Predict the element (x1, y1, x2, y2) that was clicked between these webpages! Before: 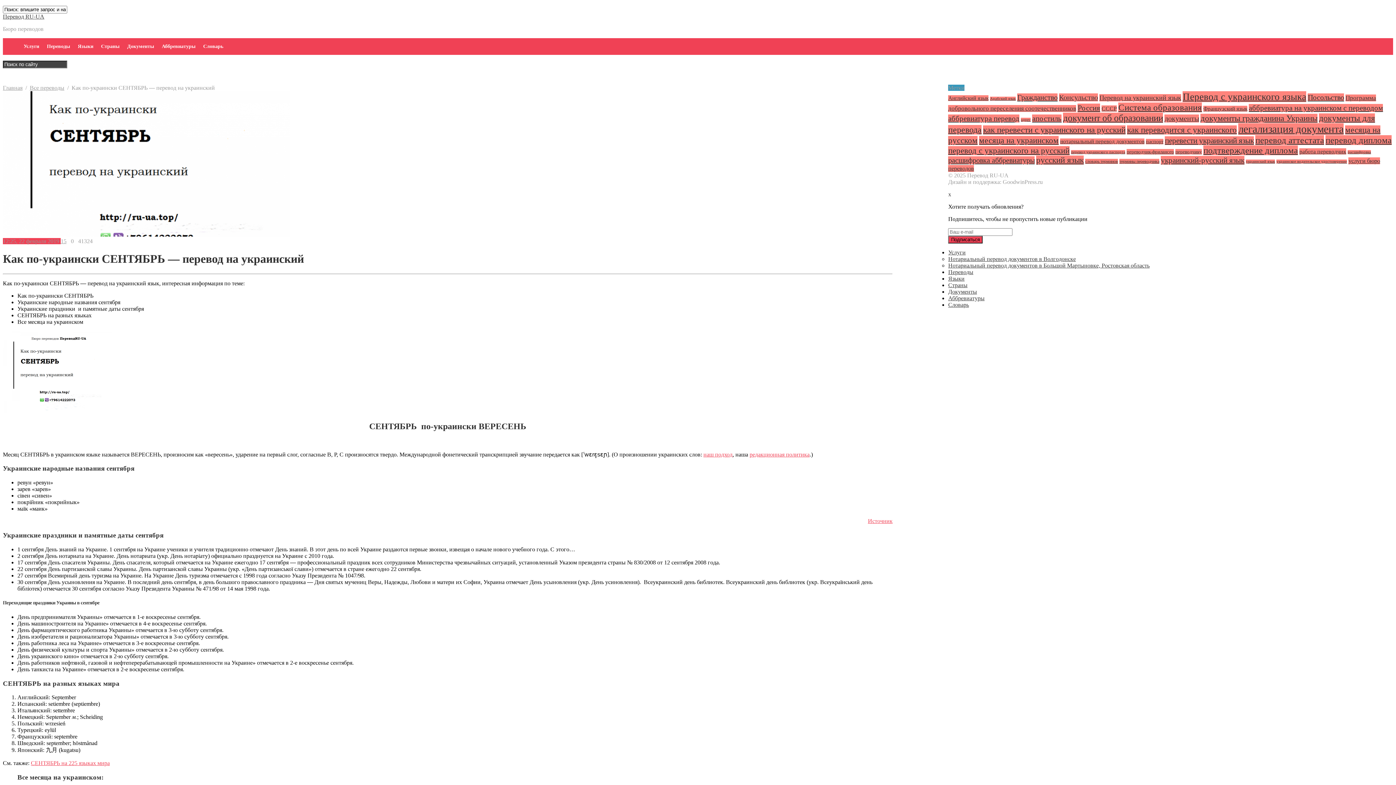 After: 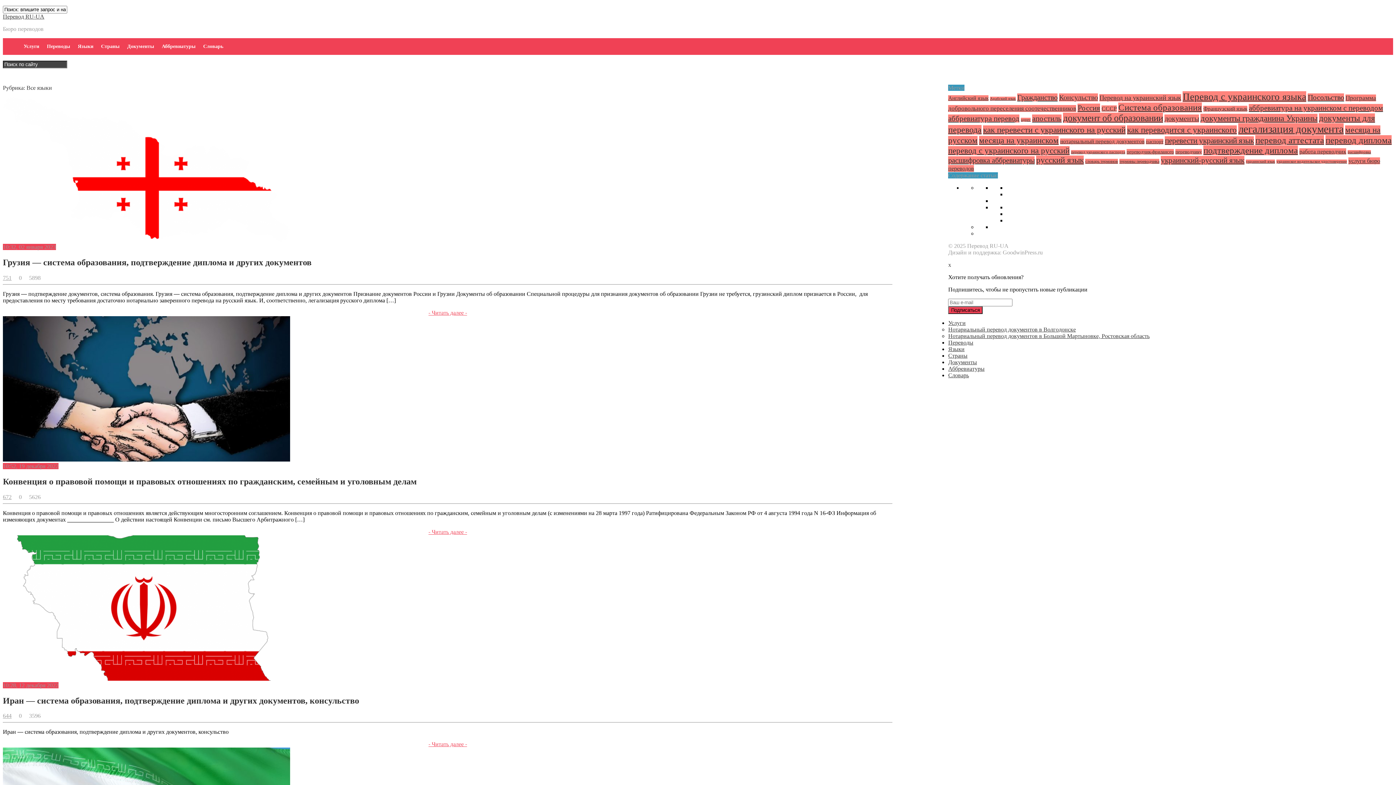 Action: label: Языки bbox: (77, 43, 93, 49)